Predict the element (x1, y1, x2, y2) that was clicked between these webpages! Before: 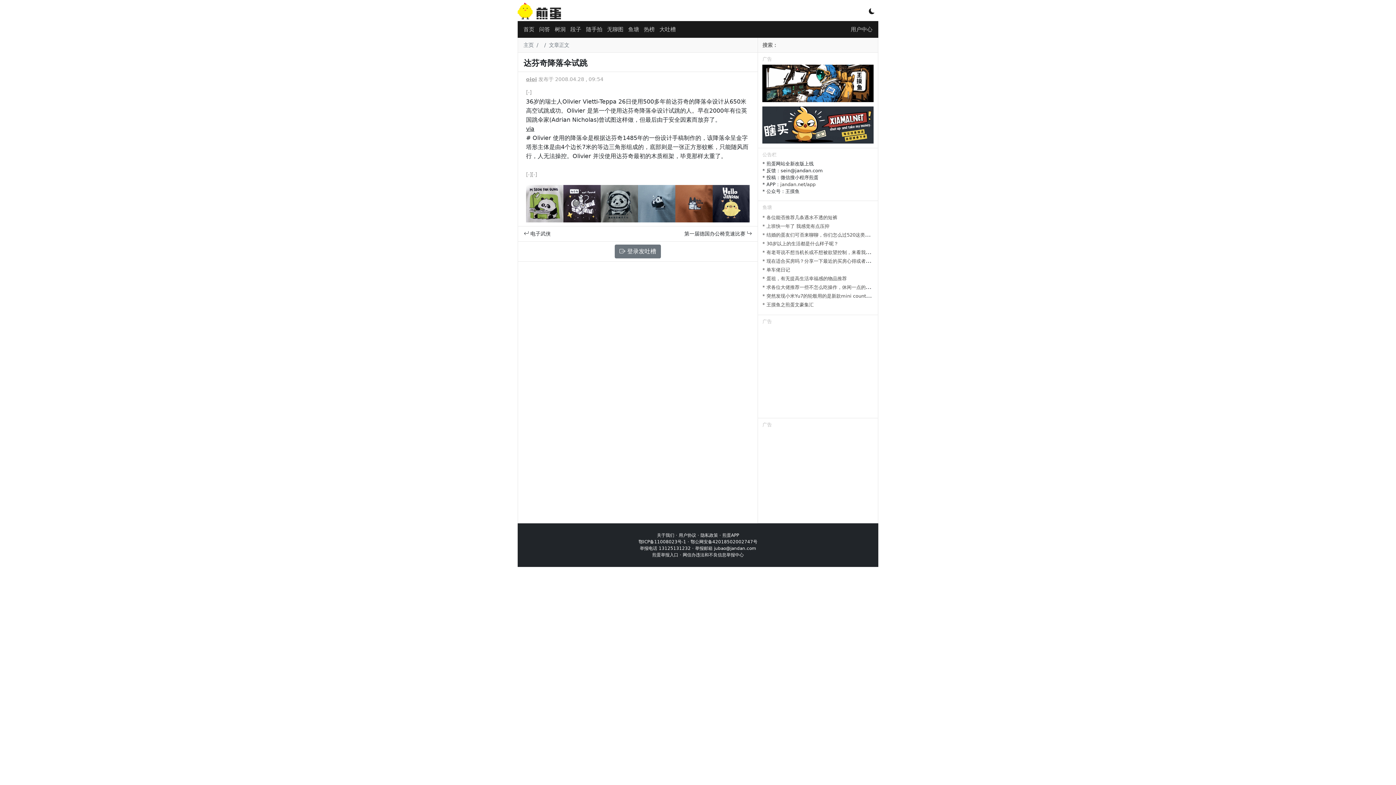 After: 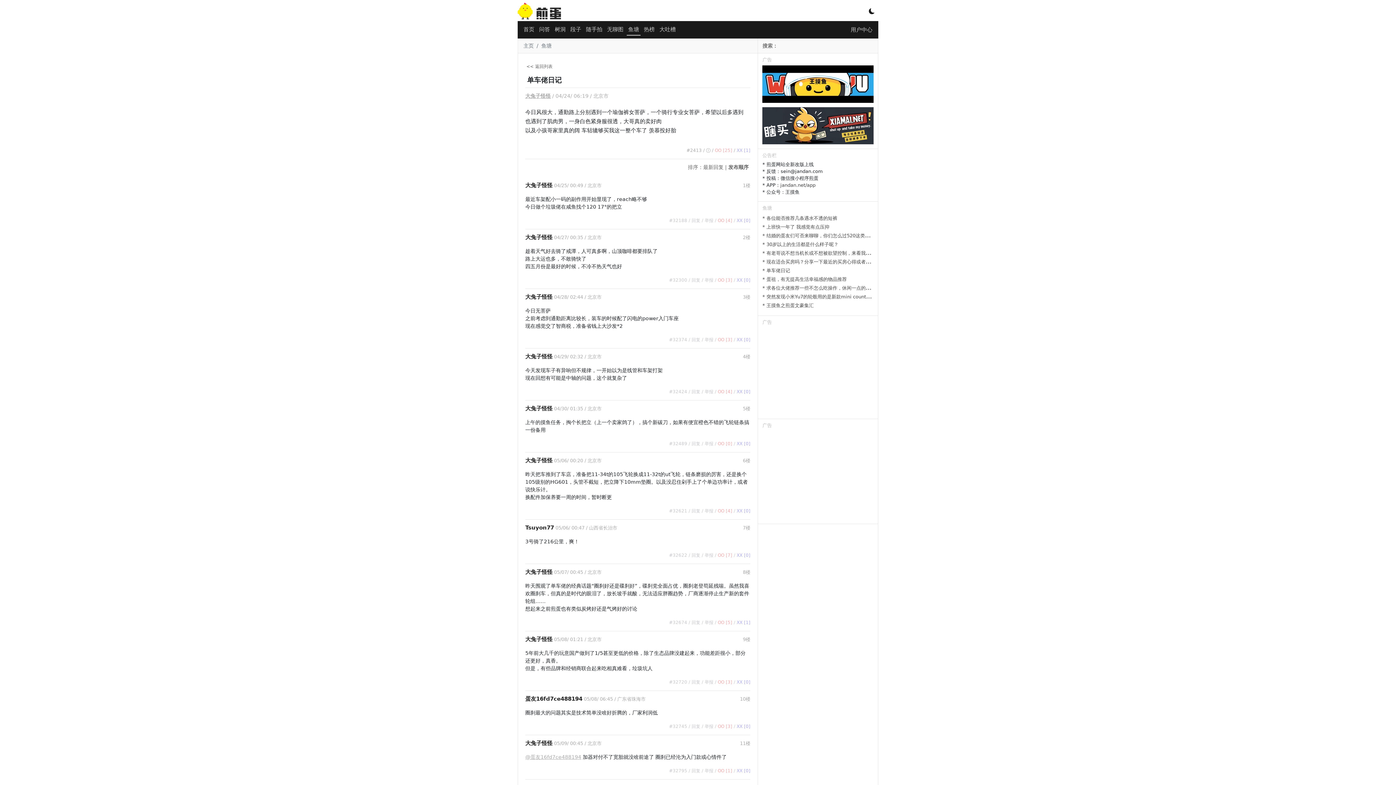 Action: bbox: (762, 267, 790, 272) label: * 单车佬日记